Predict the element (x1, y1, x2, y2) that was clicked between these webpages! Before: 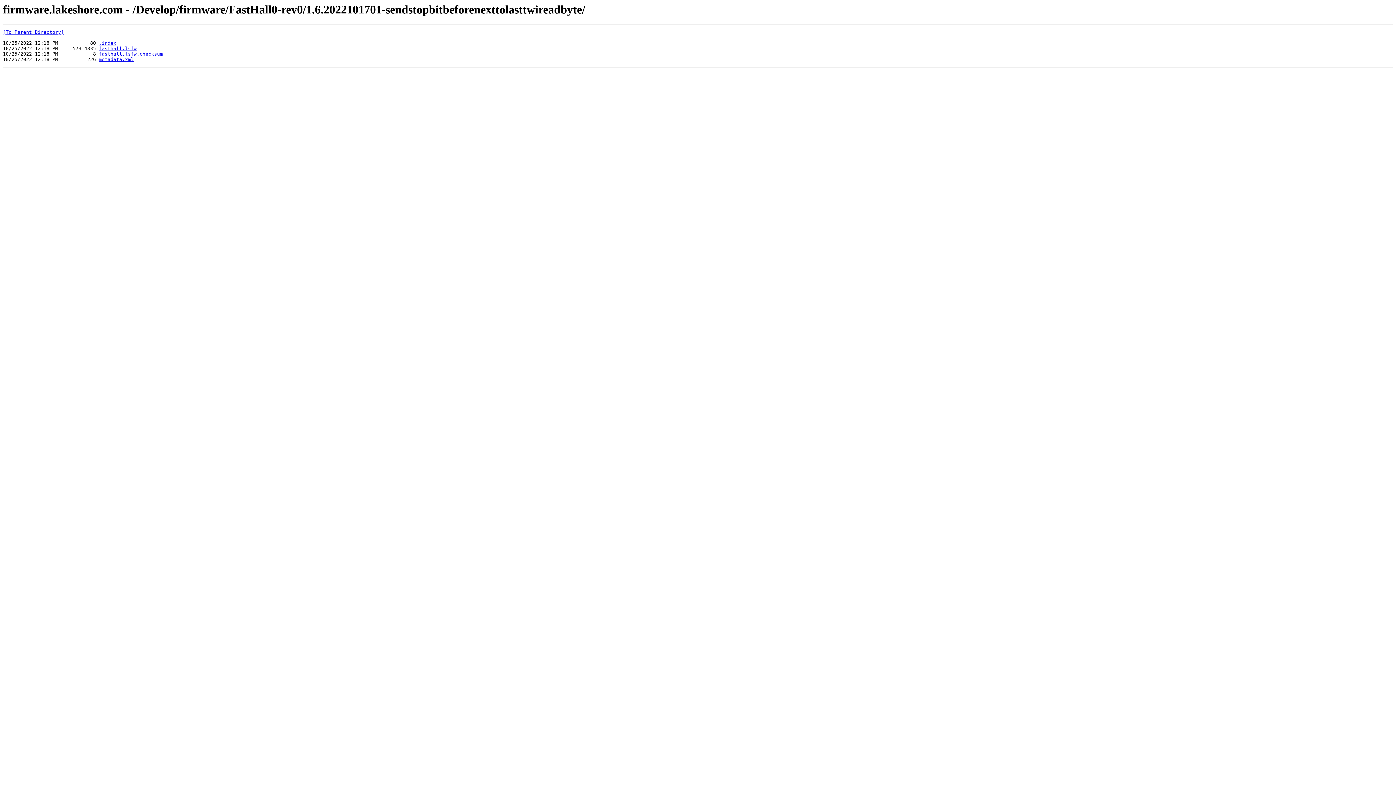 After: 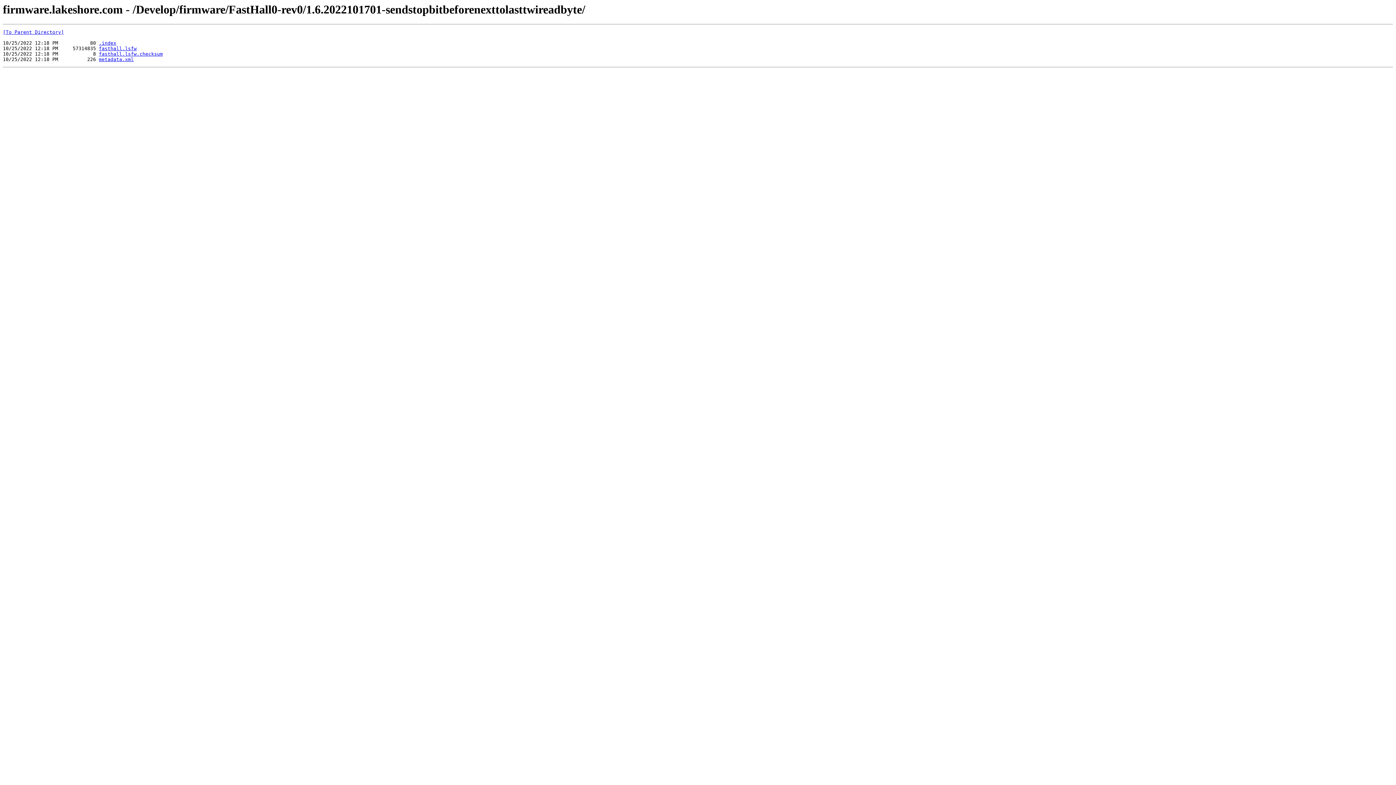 Action: bbox: (98, 51, 162, 56) label: fasthall.lsfw.checksum